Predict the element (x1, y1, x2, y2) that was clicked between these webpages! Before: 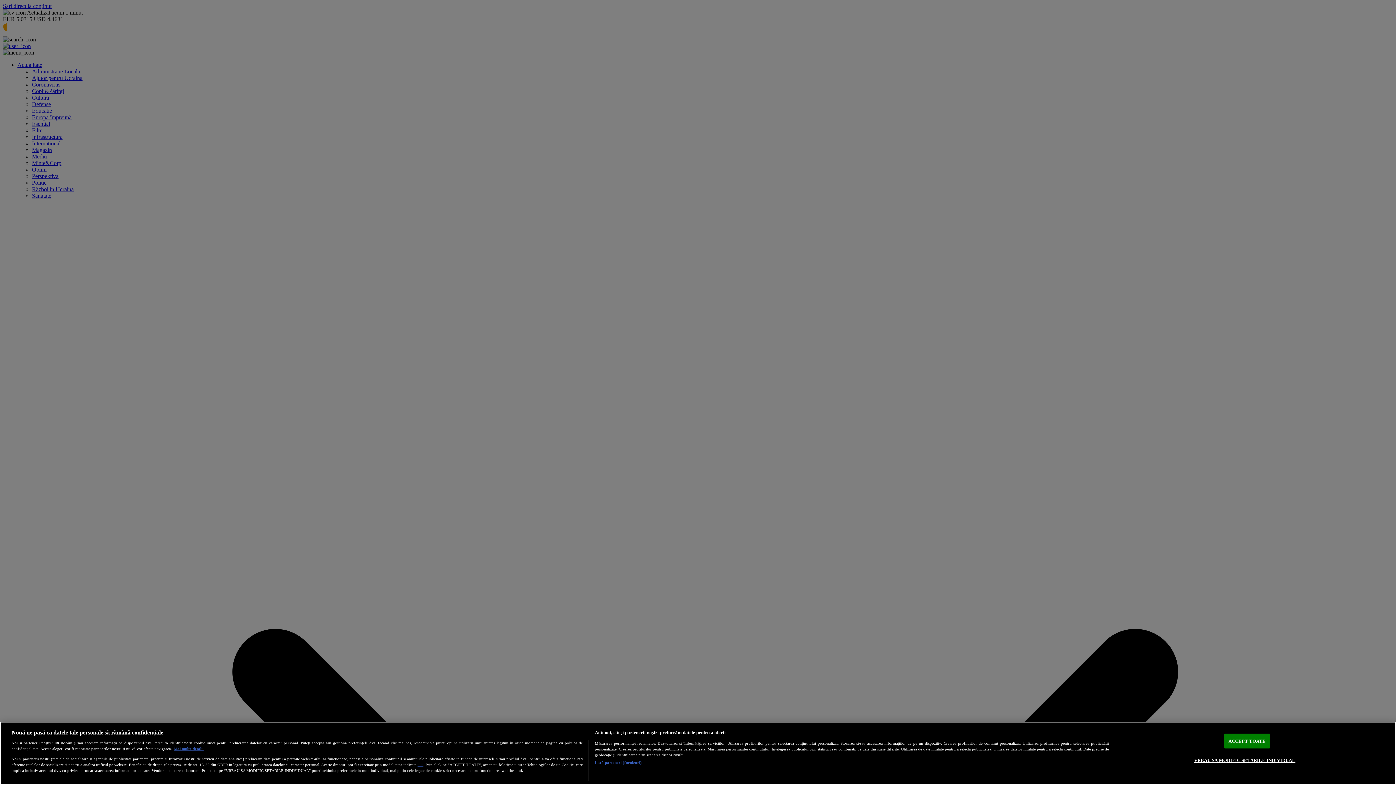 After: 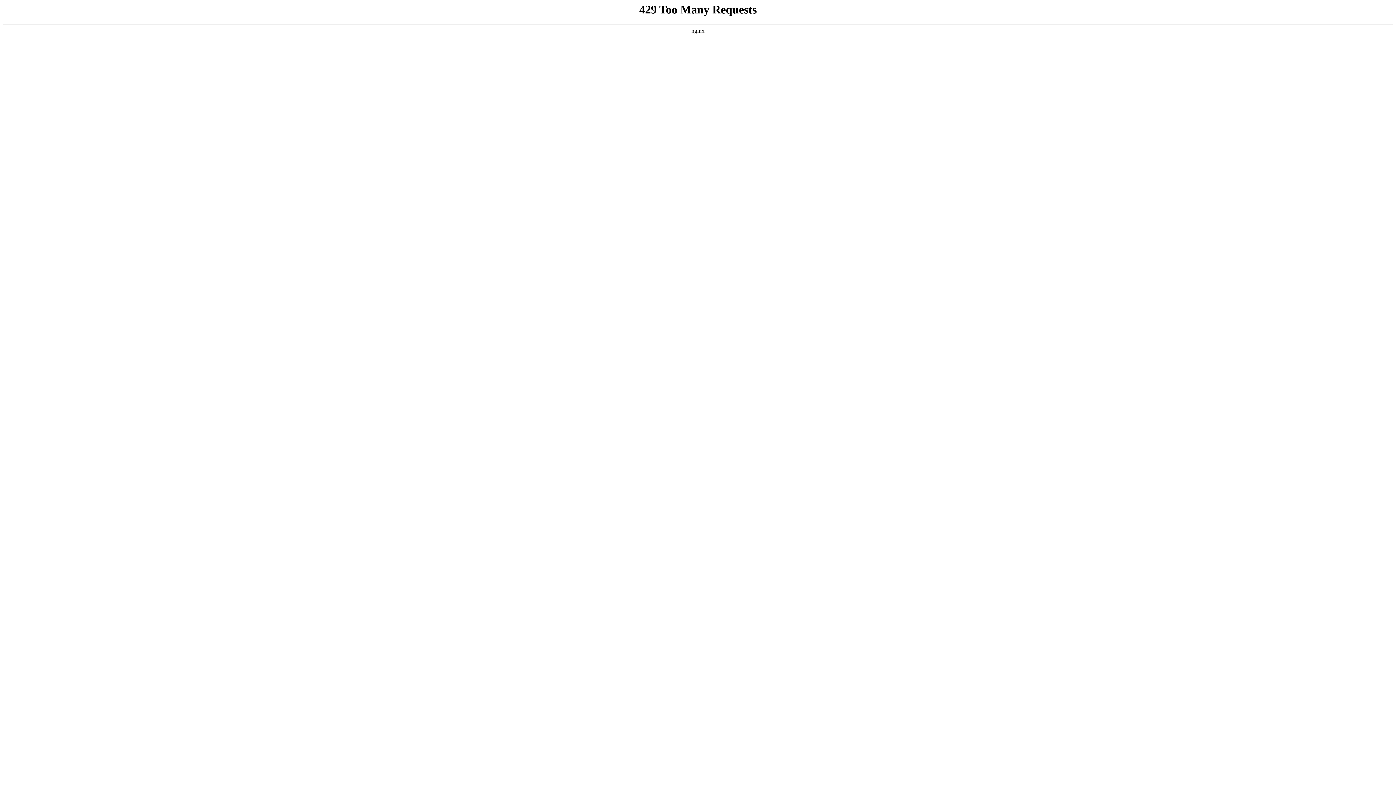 Action: bbox: (417, 762, 423, 767) label: aici